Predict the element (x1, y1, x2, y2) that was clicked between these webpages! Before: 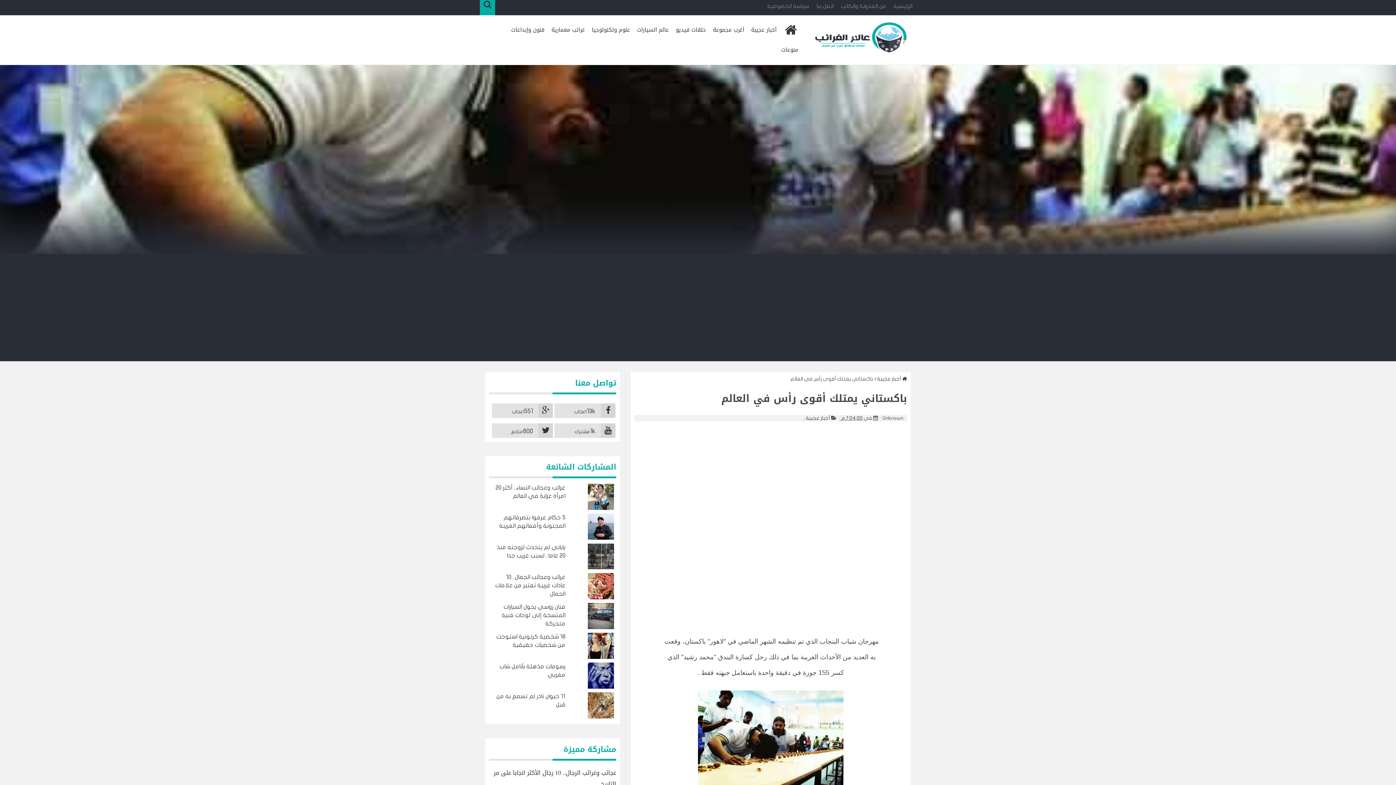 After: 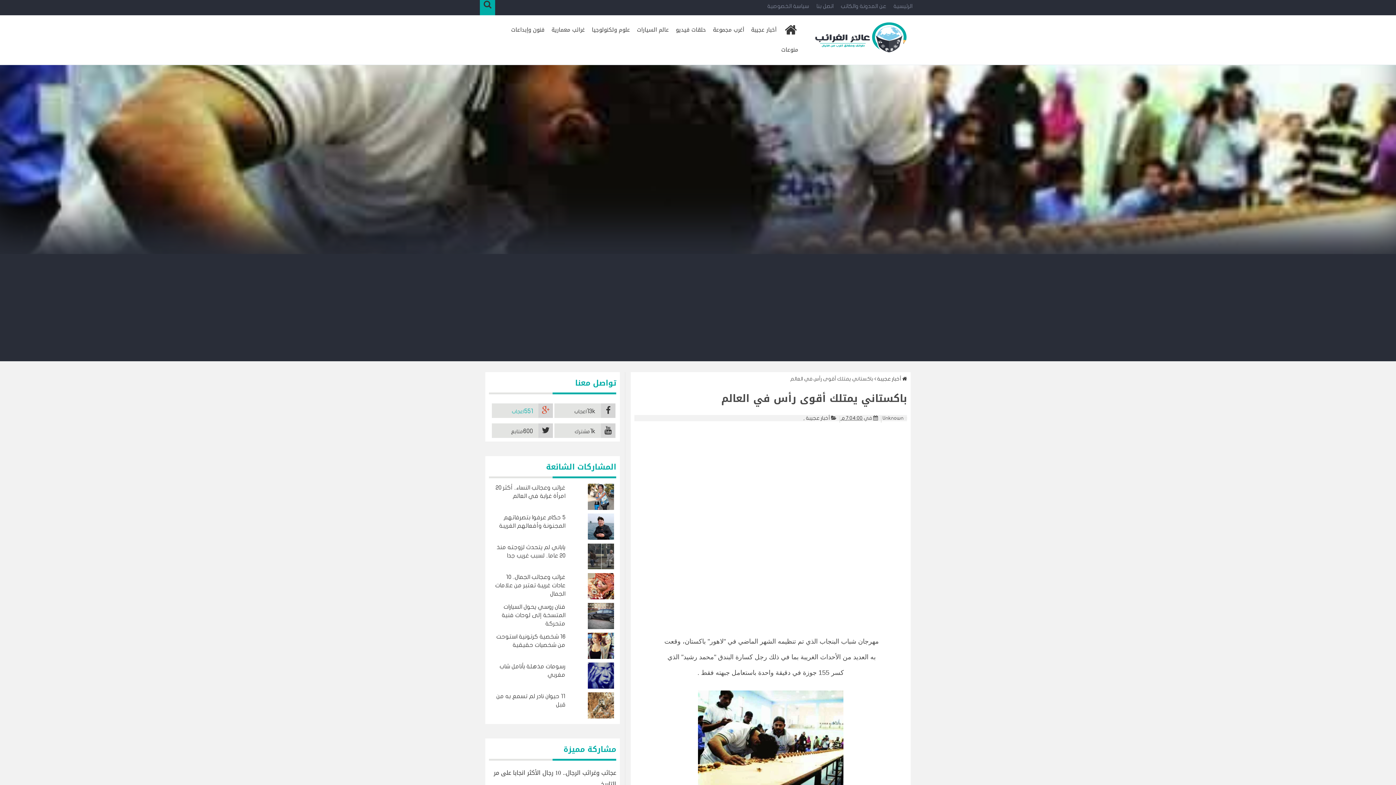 Action: label: 551اعجاب bbox: (492, 403, 553, 418)